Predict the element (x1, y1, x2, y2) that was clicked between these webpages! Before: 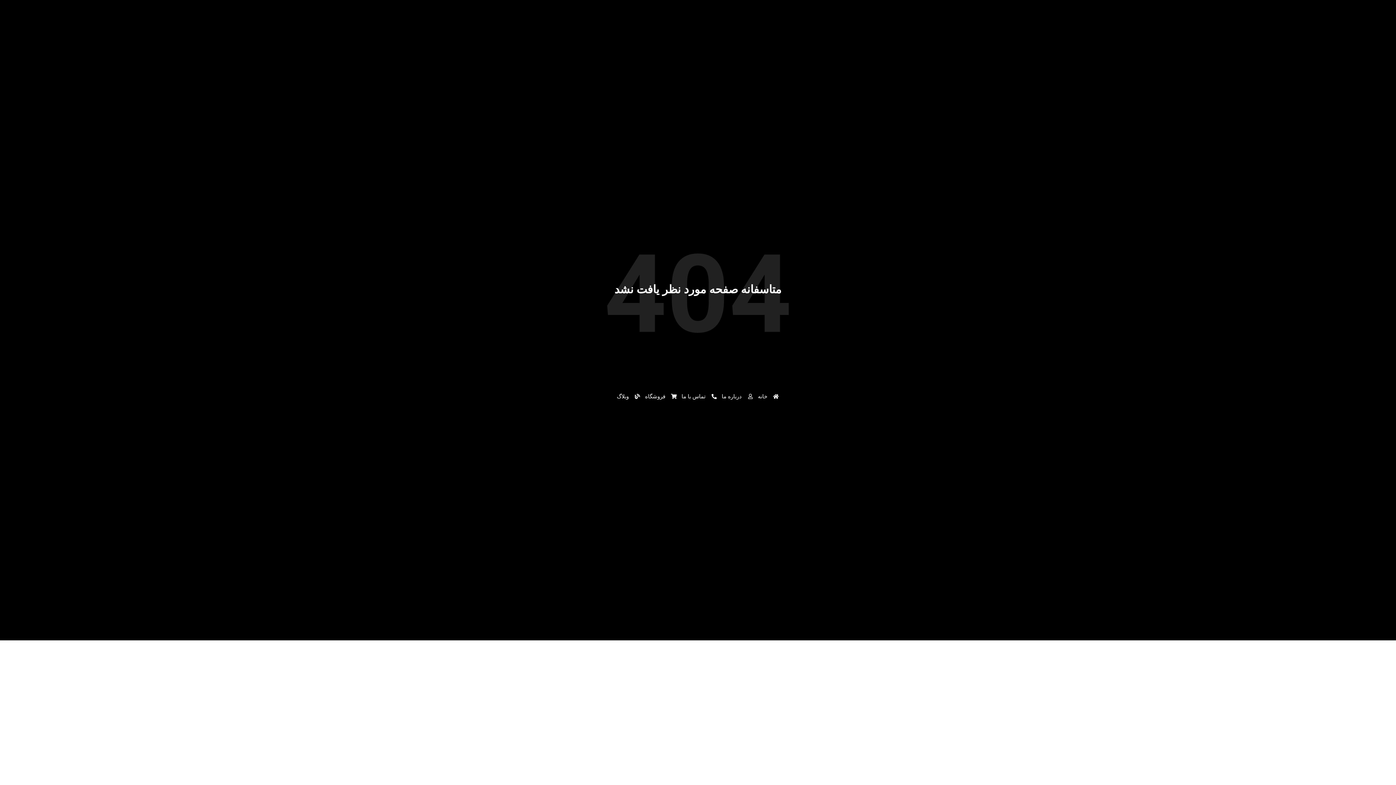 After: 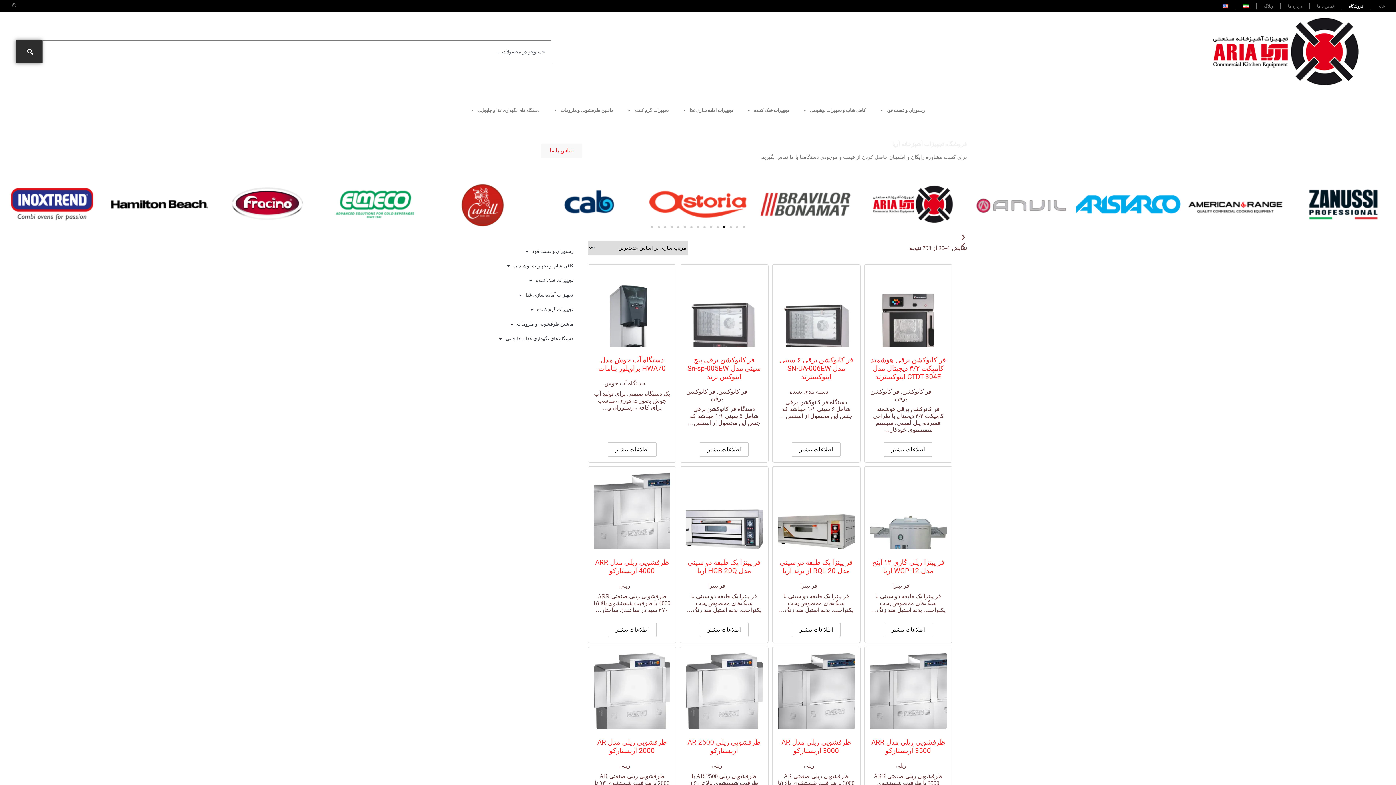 Action: bbox: (645, 393, 677, 400) label: فروشگاه